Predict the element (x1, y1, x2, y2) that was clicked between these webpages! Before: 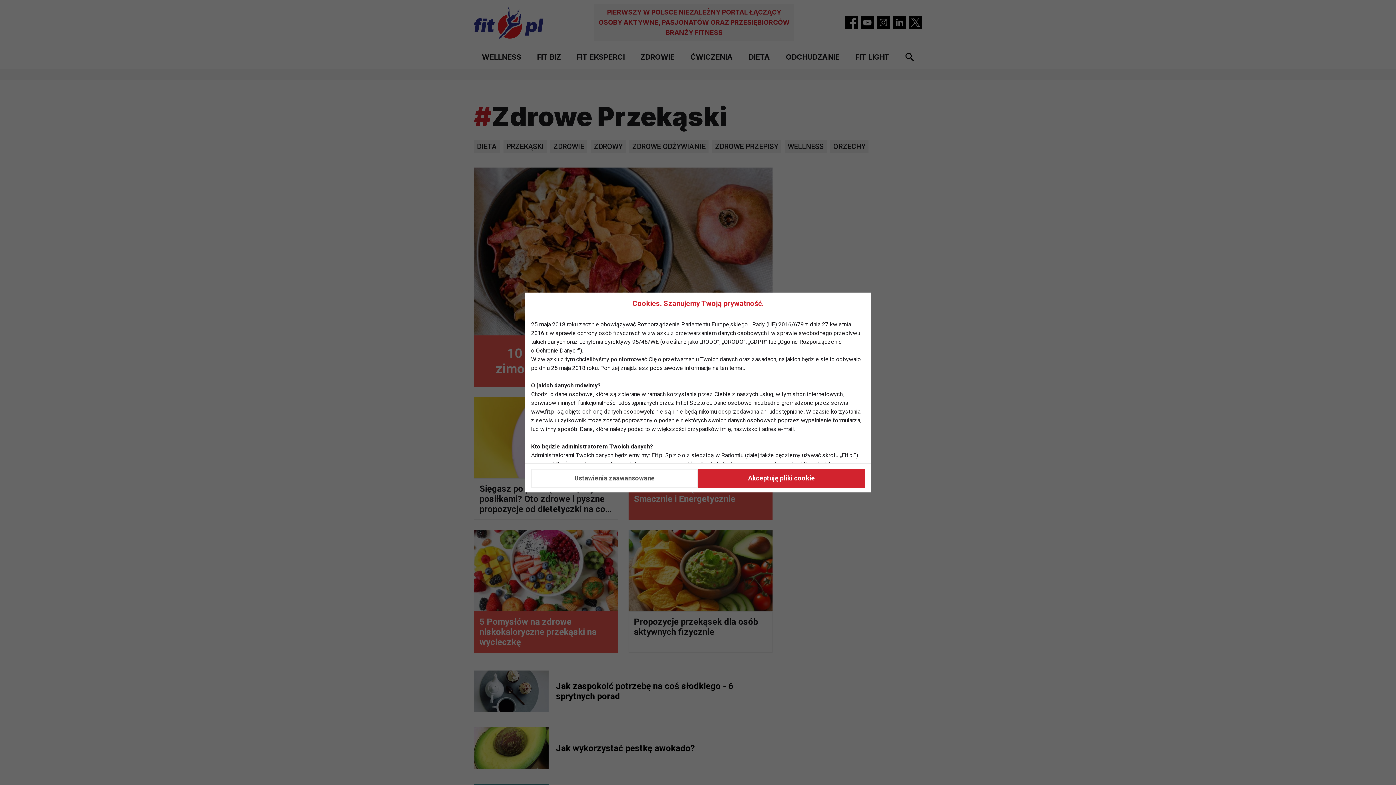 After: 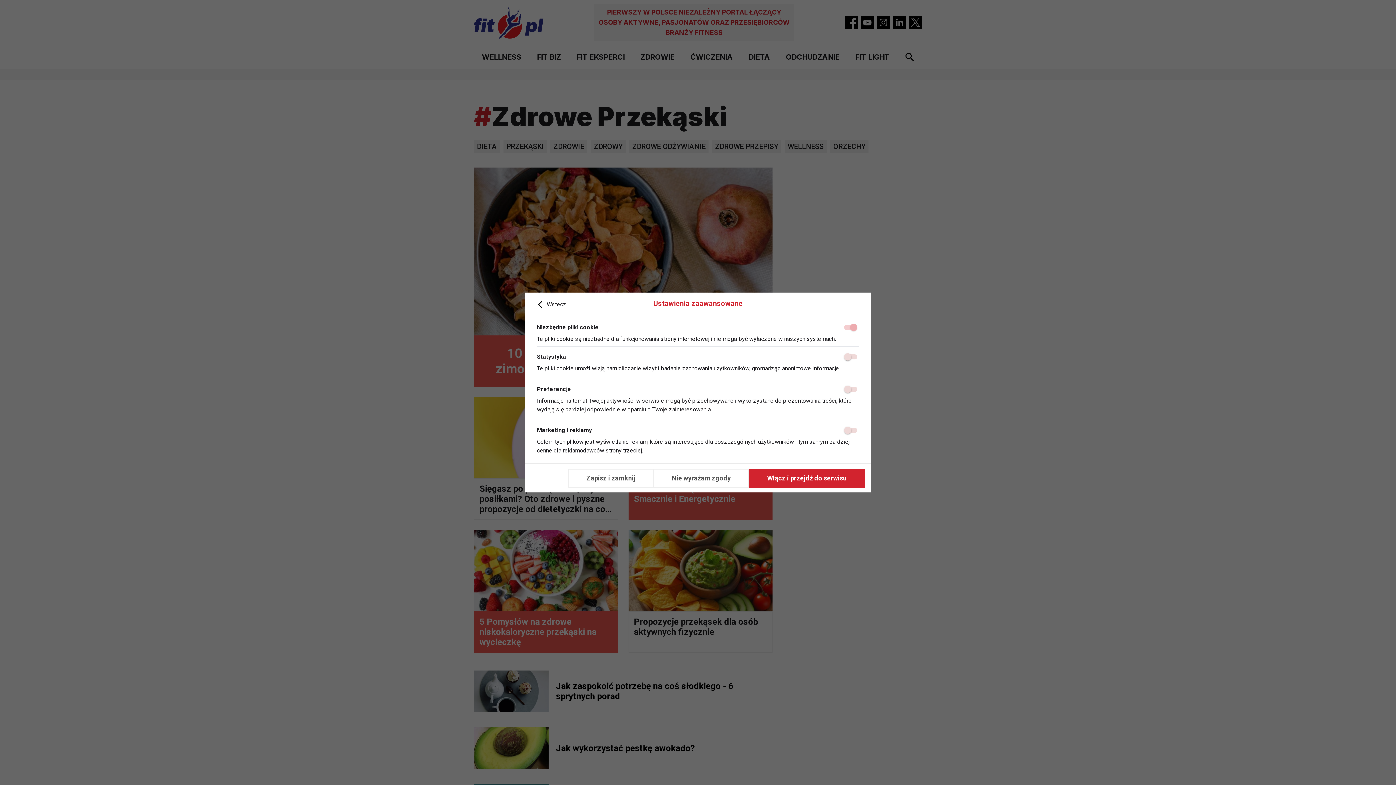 Action: label: Ustawienia zaawansowane bbox: (531, 468, 698, 487)